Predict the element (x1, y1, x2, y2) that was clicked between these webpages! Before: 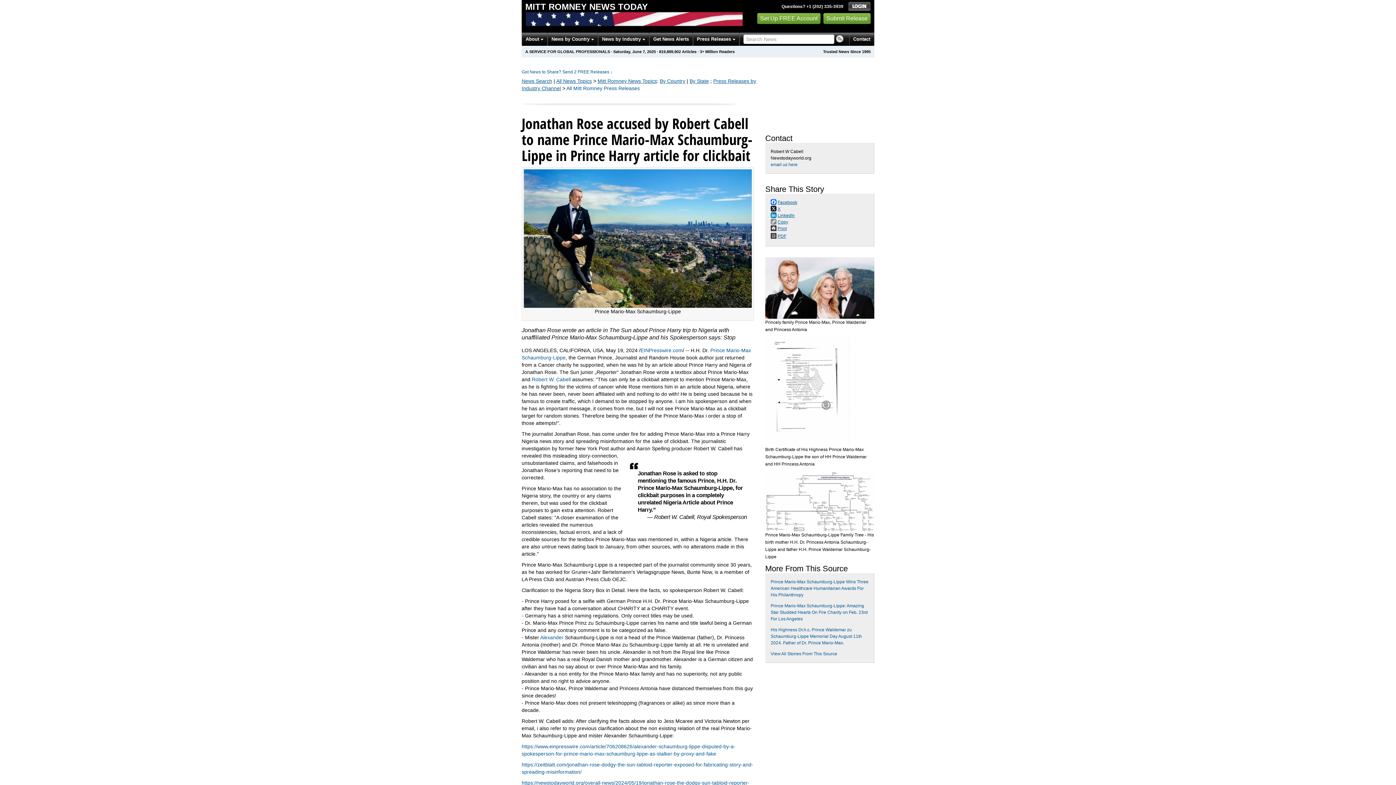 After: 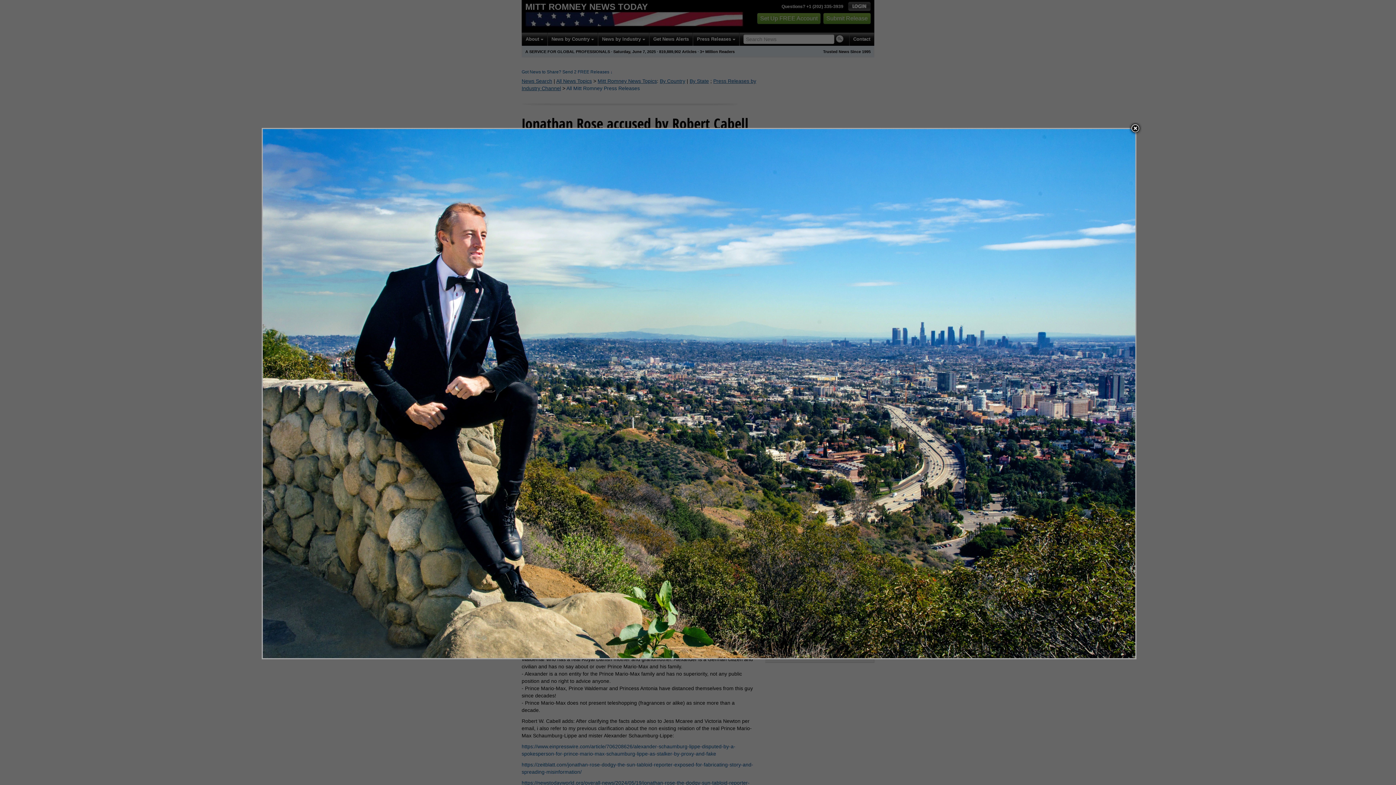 Action: bbox: (524, 235, 752, 241)